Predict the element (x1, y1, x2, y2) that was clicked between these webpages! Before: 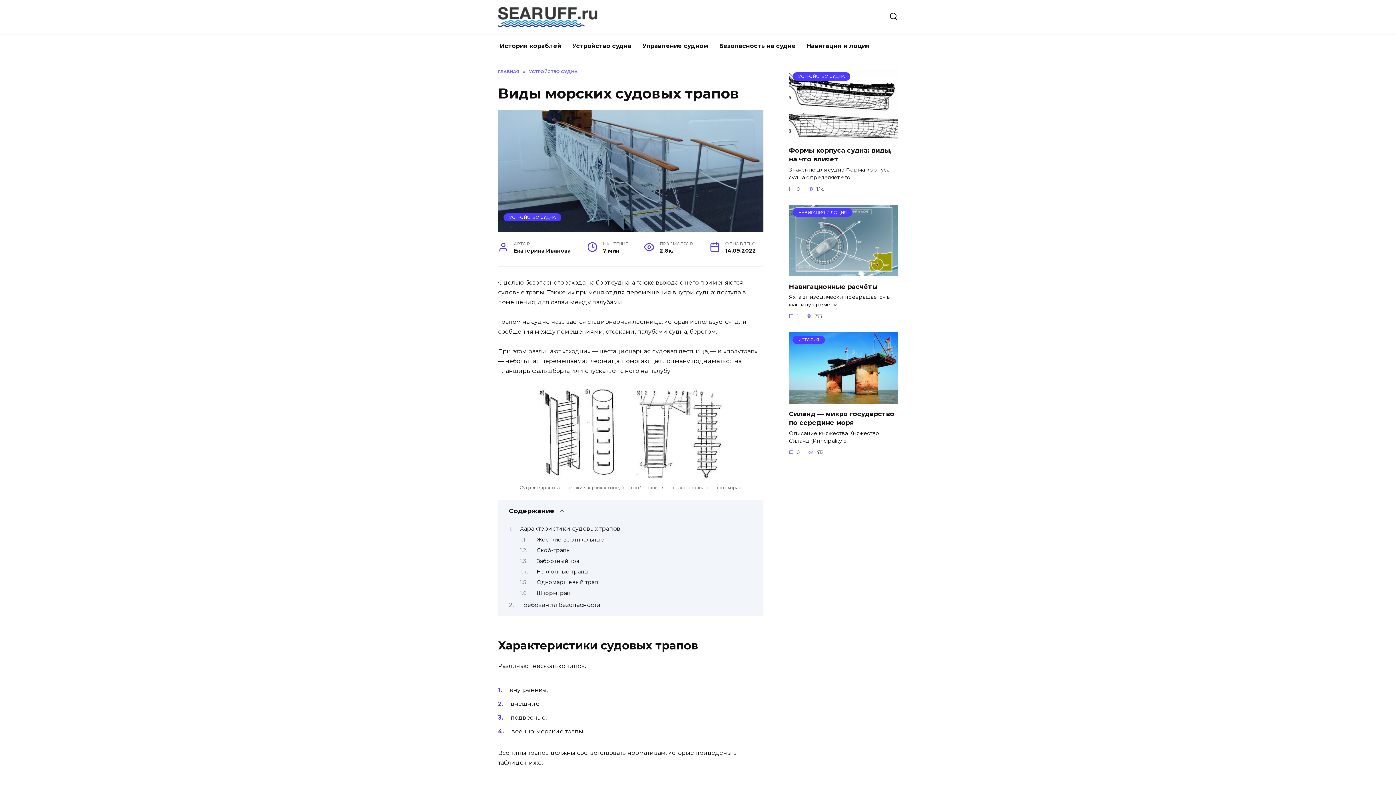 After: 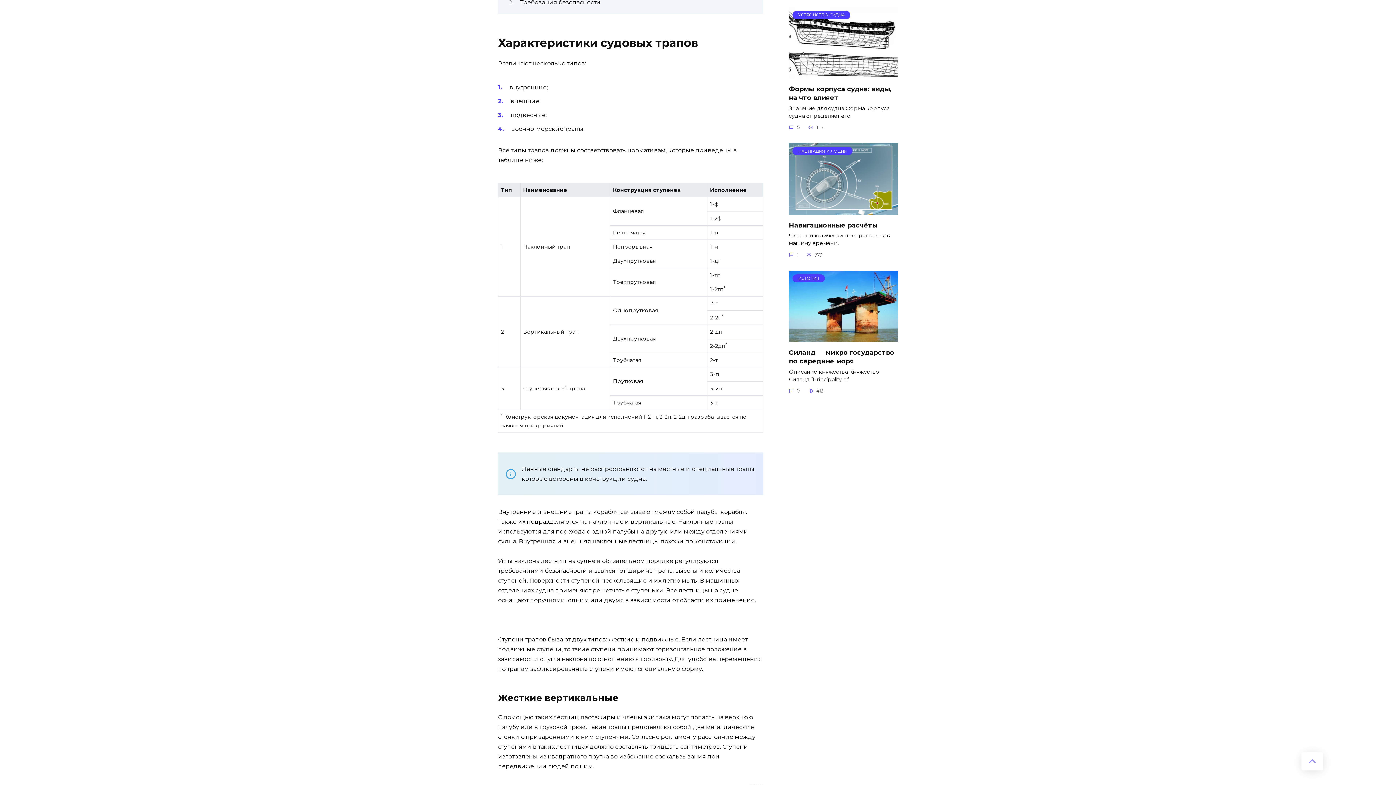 Action: label: Характеристики судовых трапов bbox: (520, 525, 620, 532)